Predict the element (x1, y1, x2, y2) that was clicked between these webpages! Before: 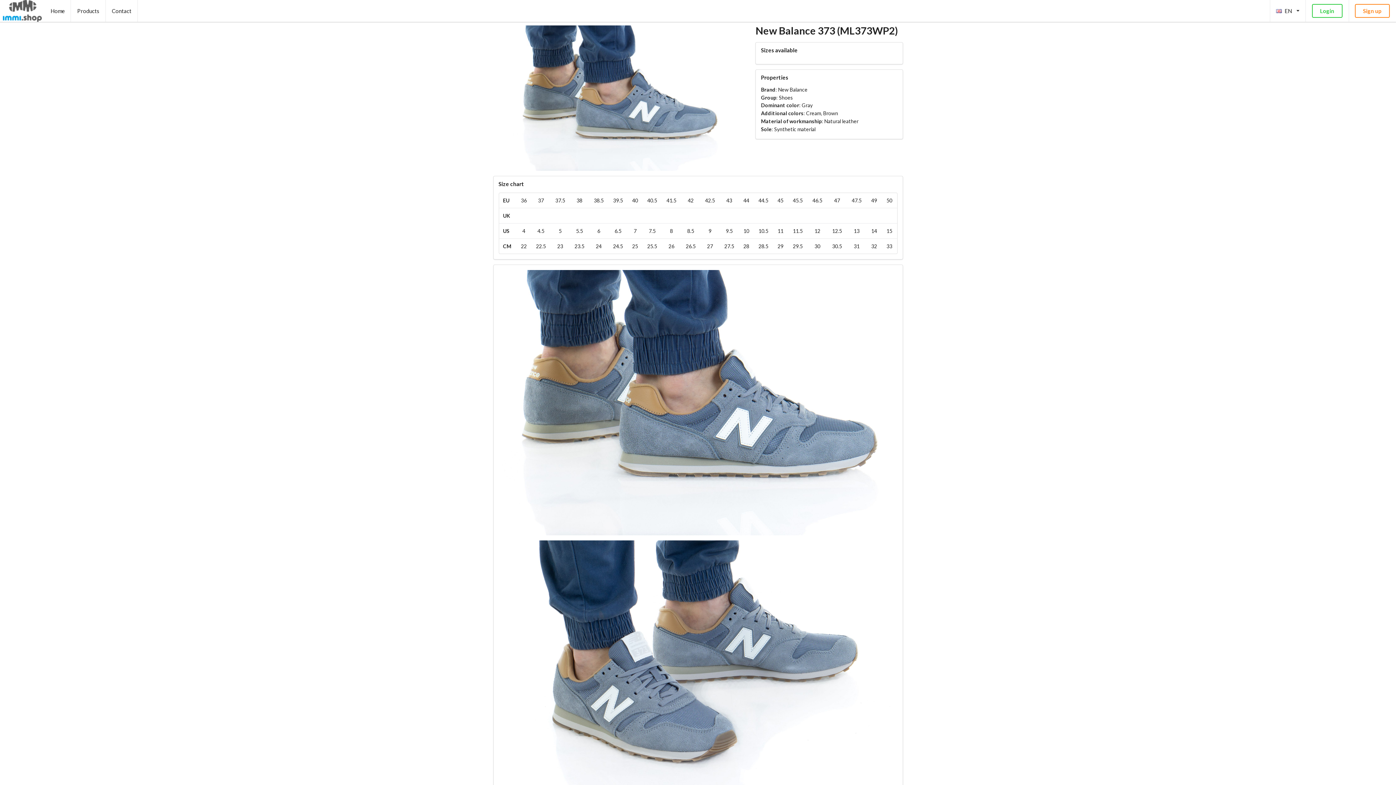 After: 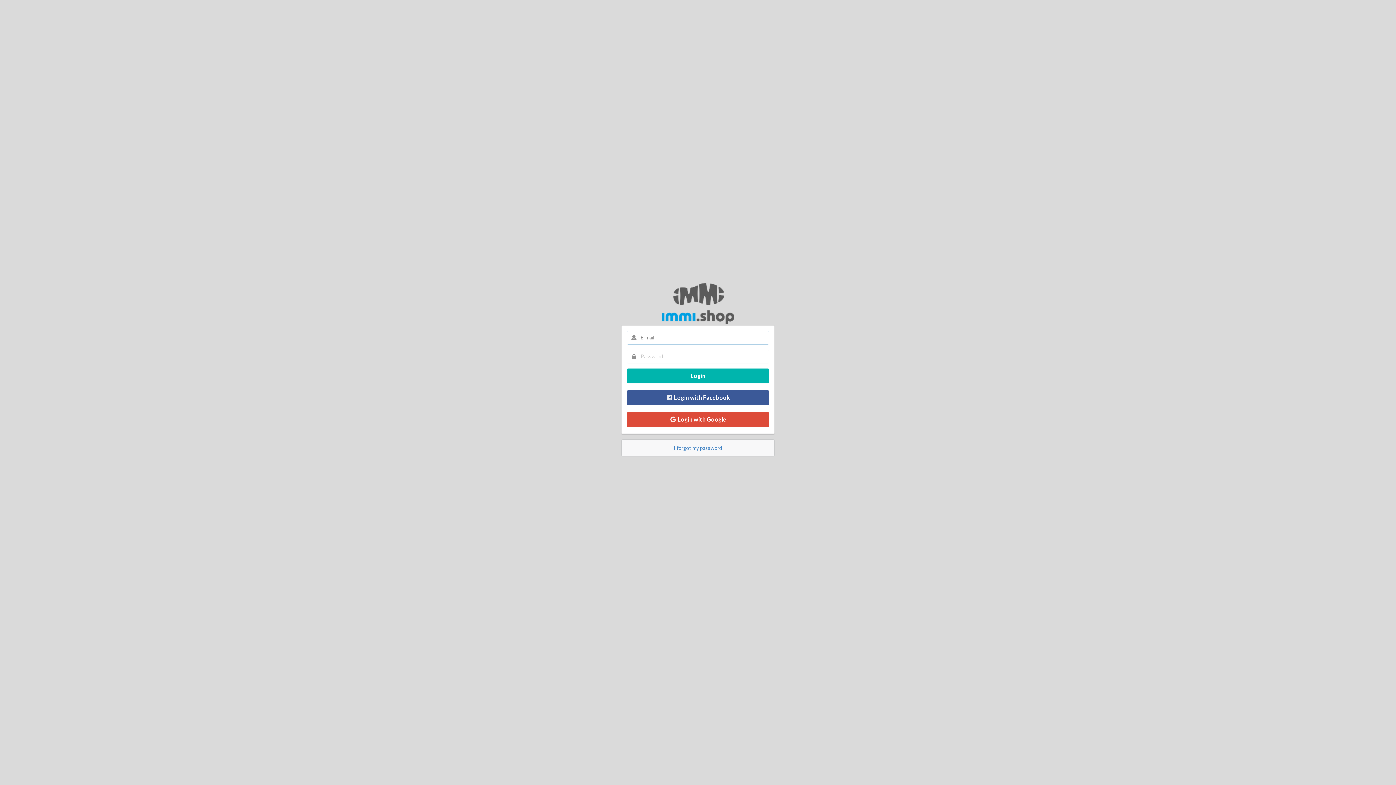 Action: label: Login bbox: (1312, 3, 1342, 17)